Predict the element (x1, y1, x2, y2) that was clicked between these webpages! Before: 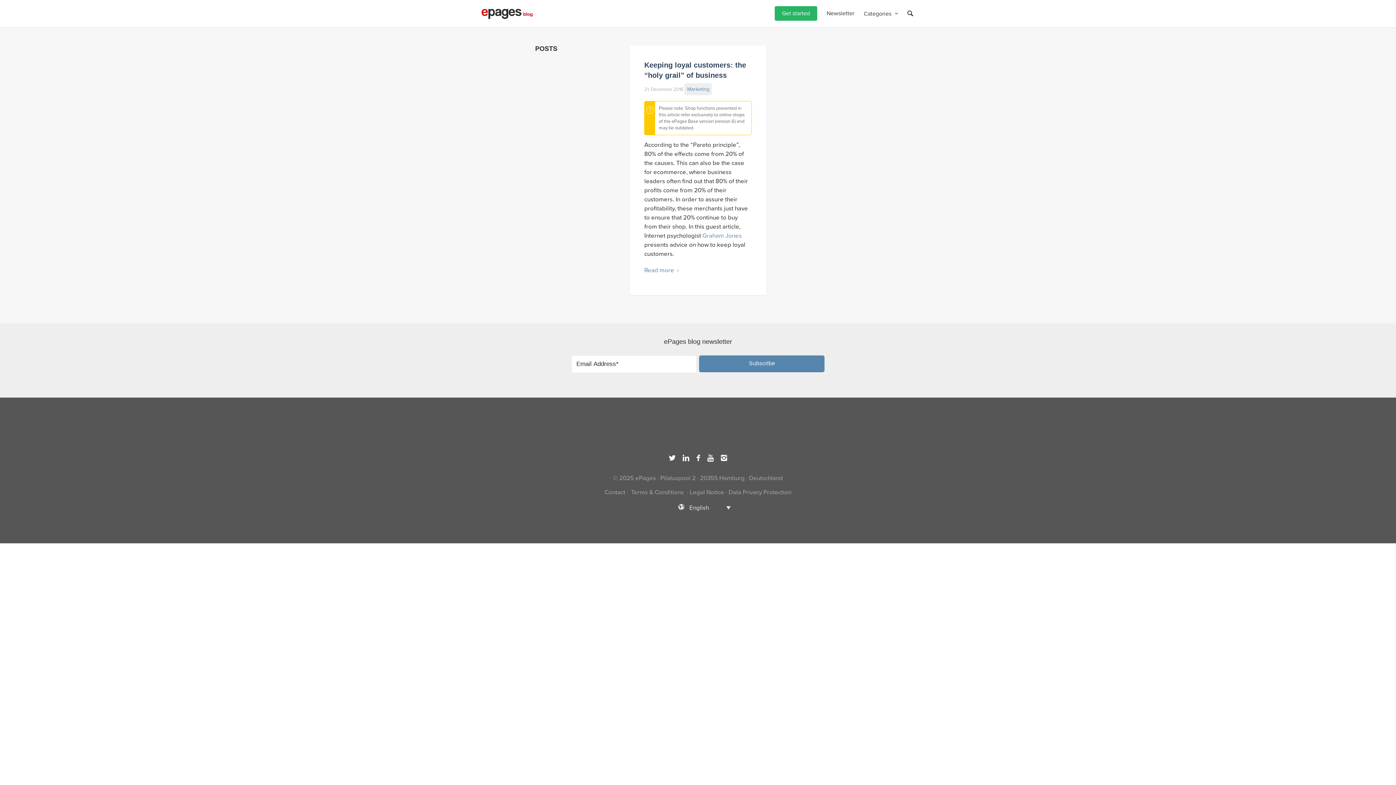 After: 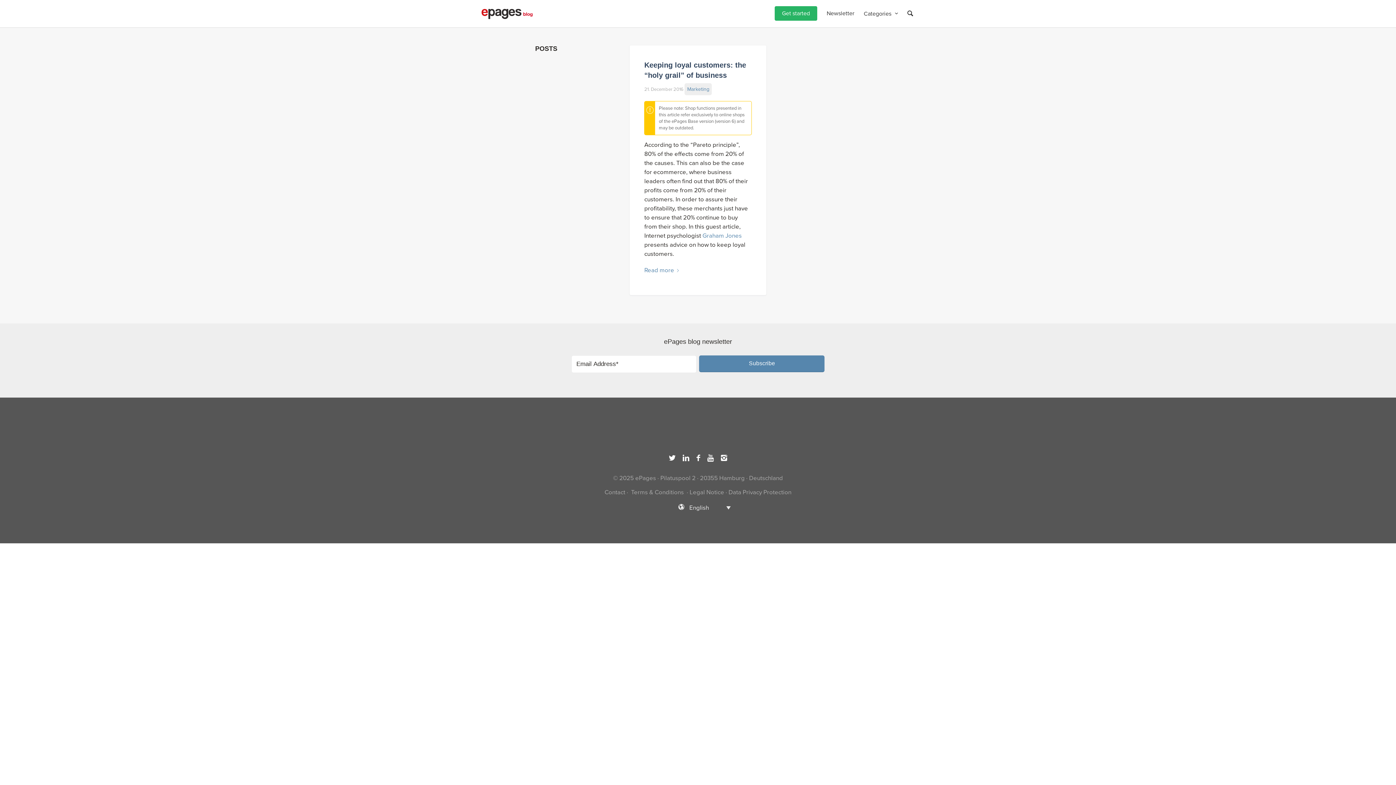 Action: bbox: (707, 453, 713, 463)